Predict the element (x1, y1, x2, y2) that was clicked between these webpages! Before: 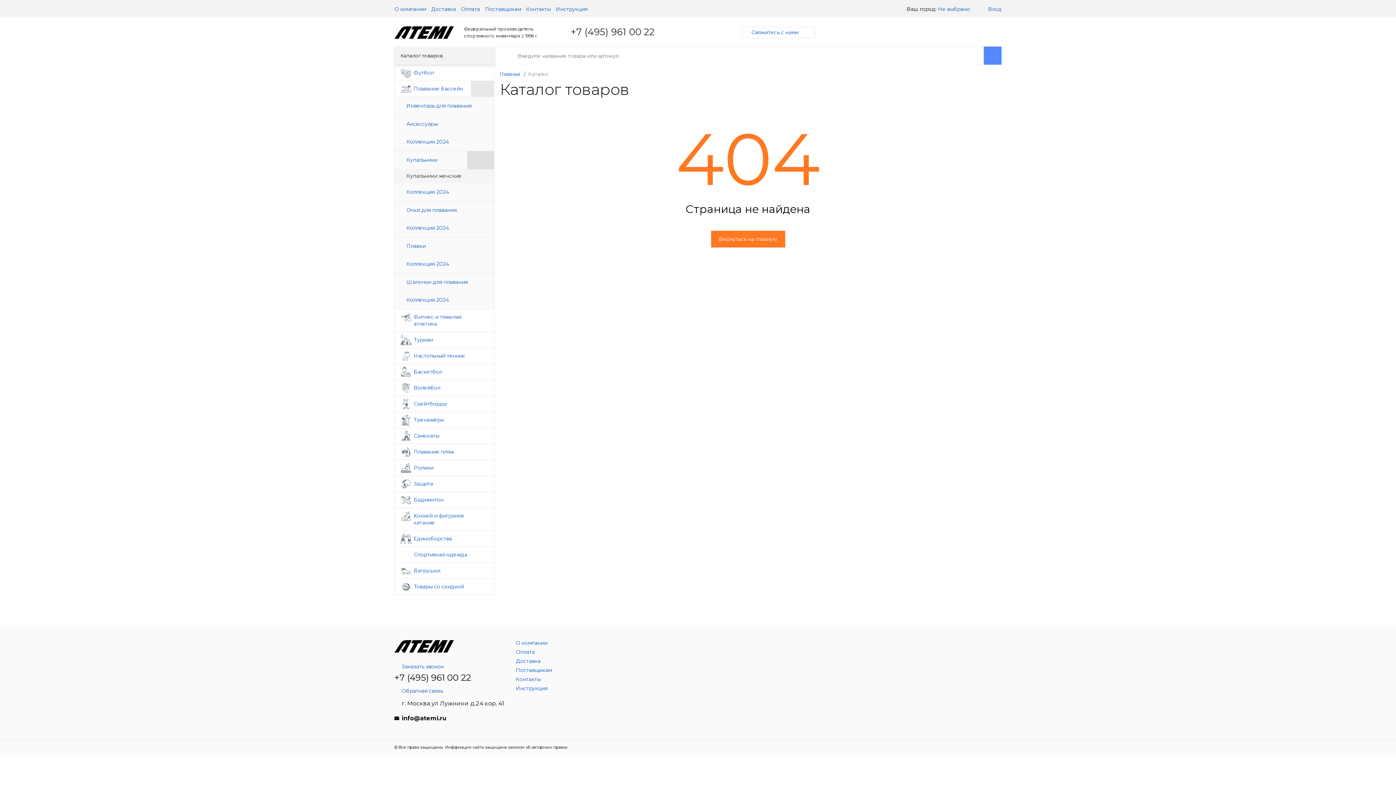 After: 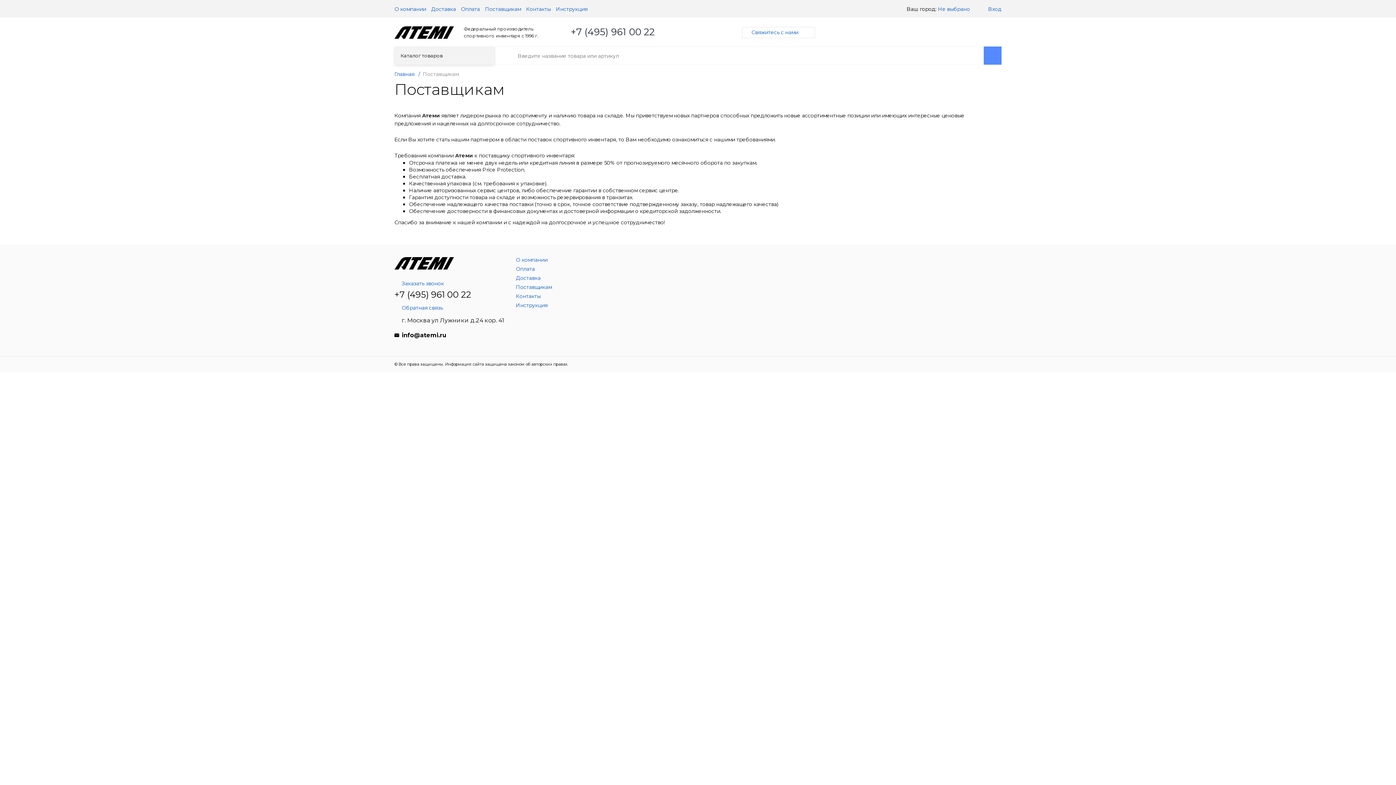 Action: label: Поставщикам bbox: (516, 667, 552, 673)